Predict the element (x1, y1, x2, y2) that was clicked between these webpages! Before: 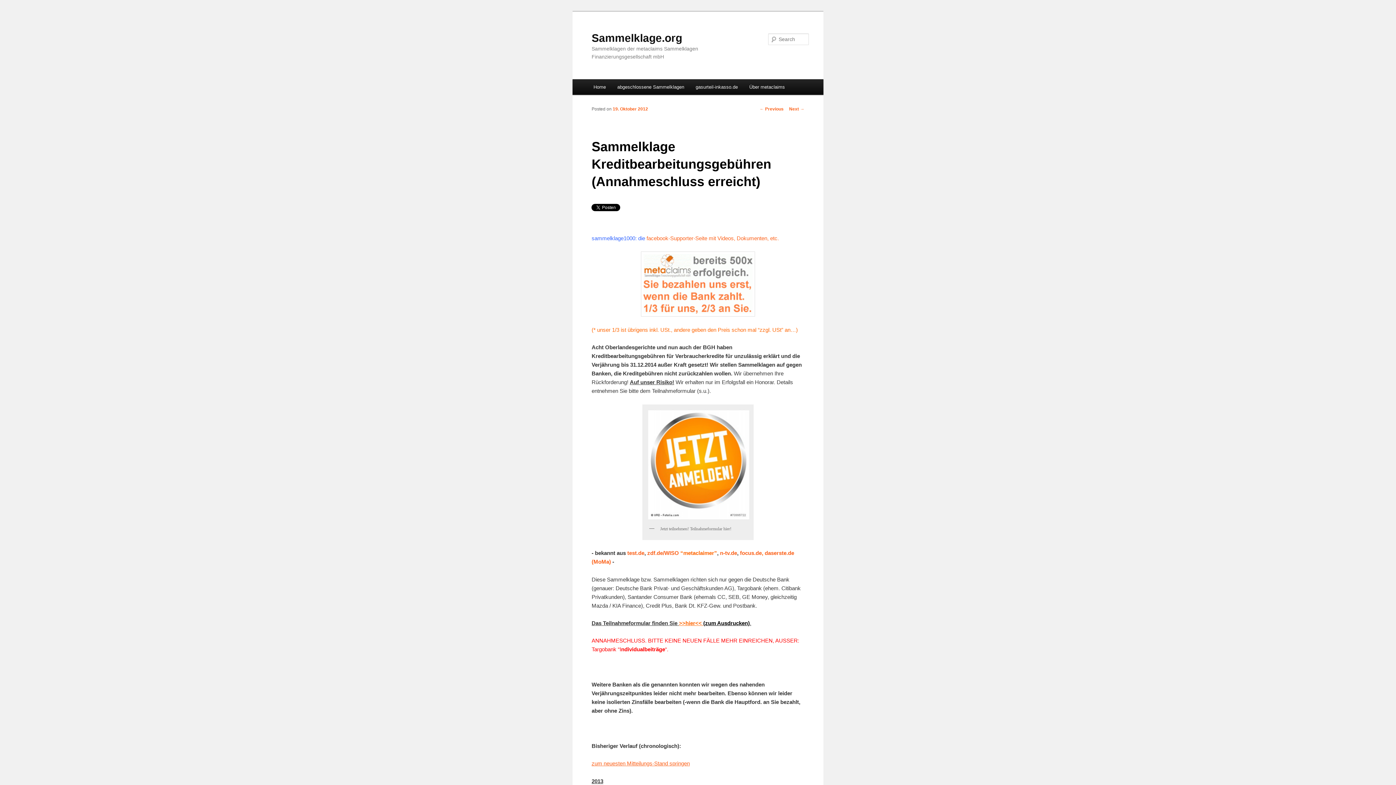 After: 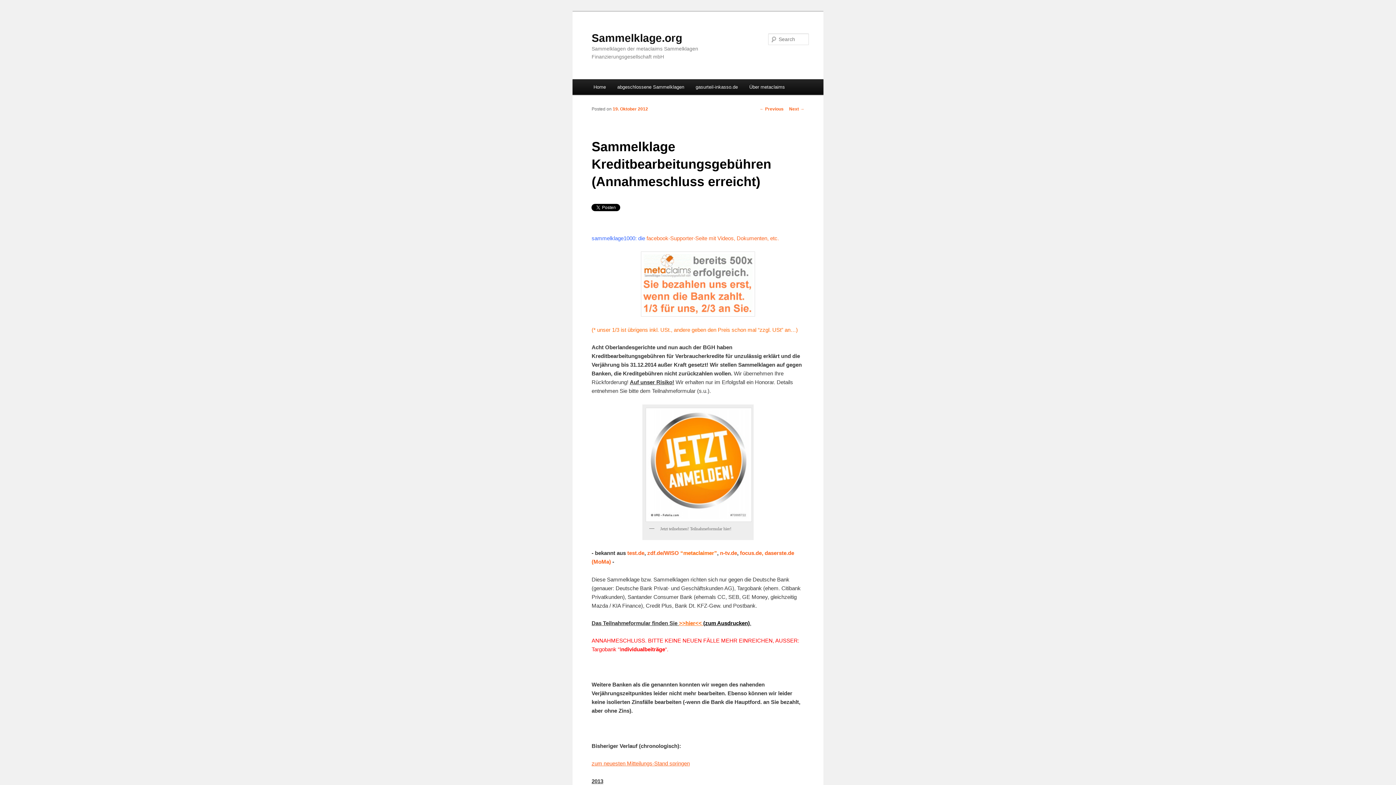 Action: bbox: (645, 407, 750, 522)